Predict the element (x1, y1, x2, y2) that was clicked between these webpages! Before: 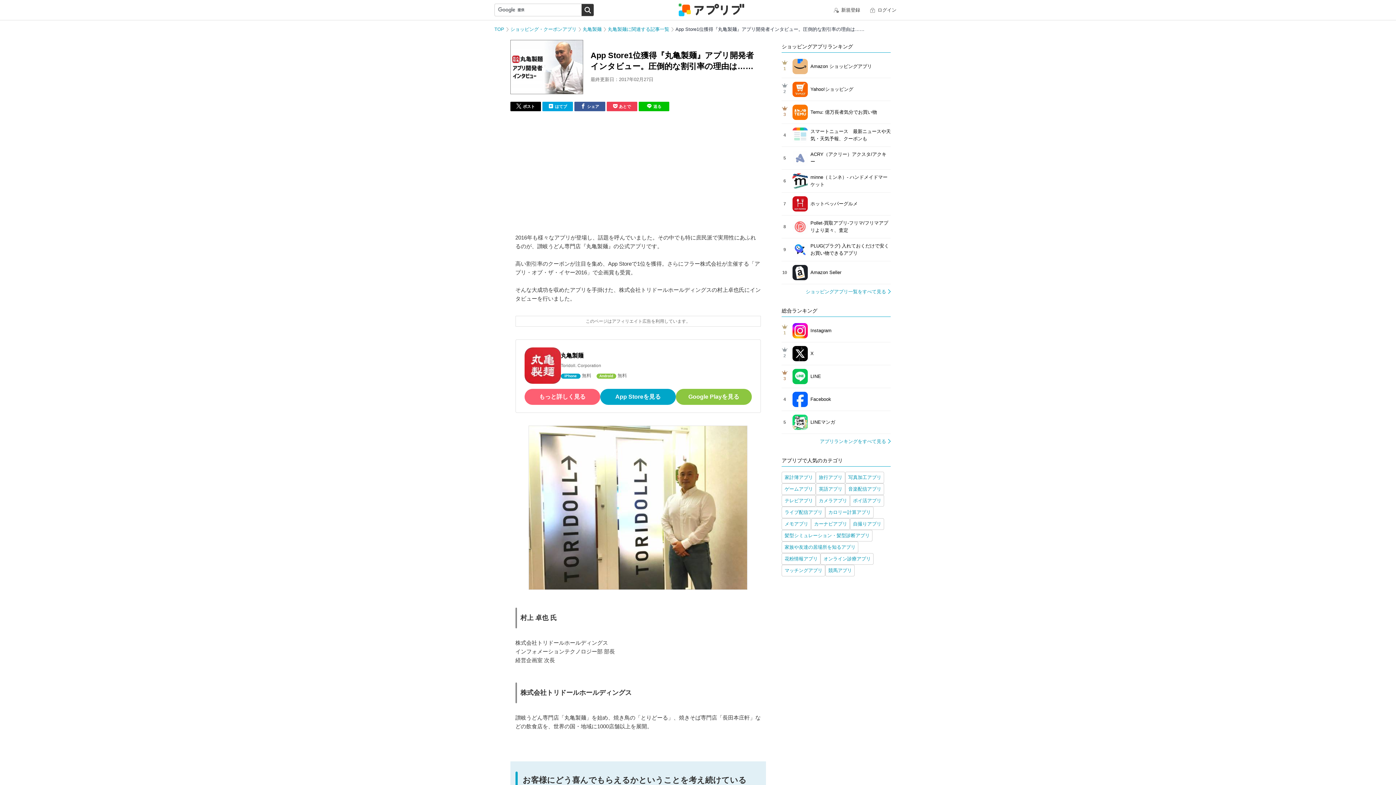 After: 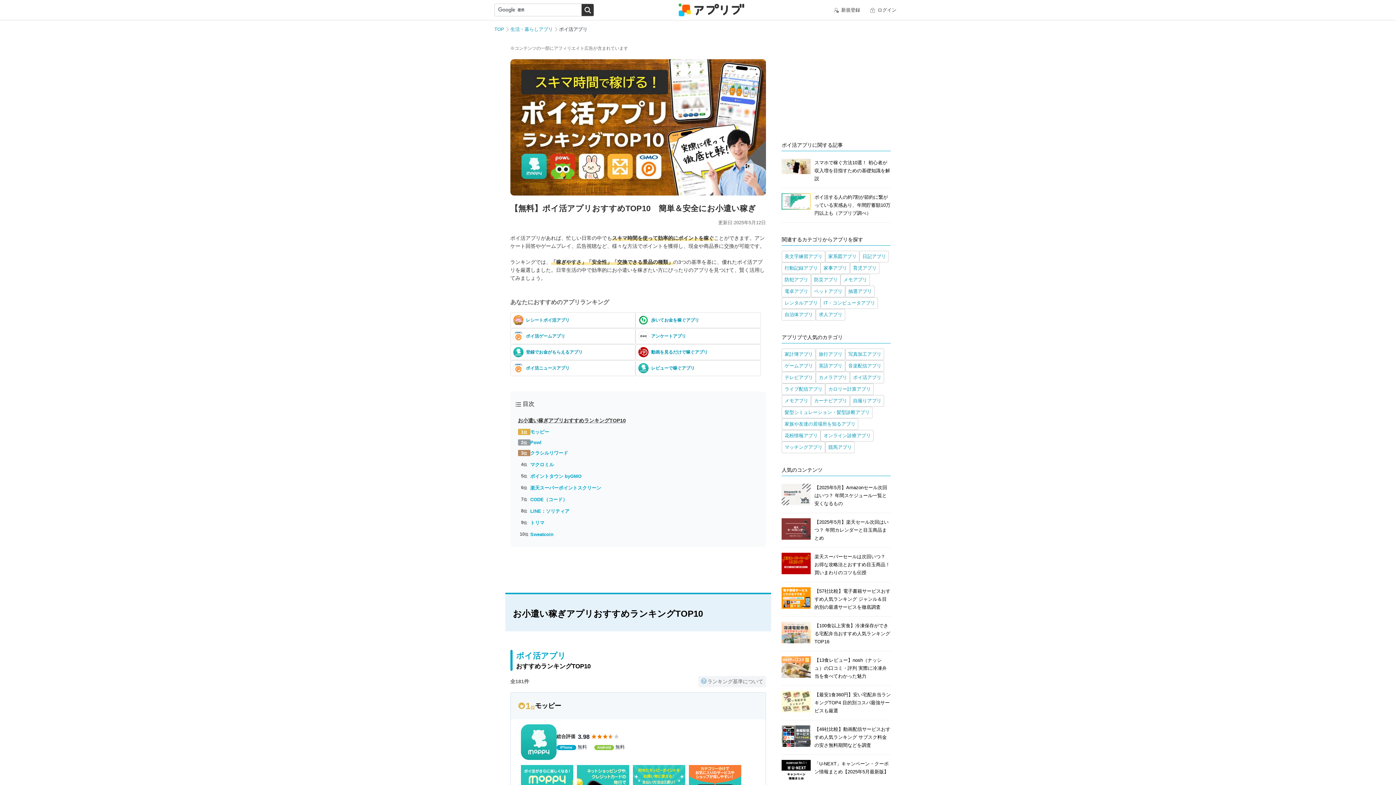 Action: label: ポイ活アプリ bbox: (850, 495, 884, 506)